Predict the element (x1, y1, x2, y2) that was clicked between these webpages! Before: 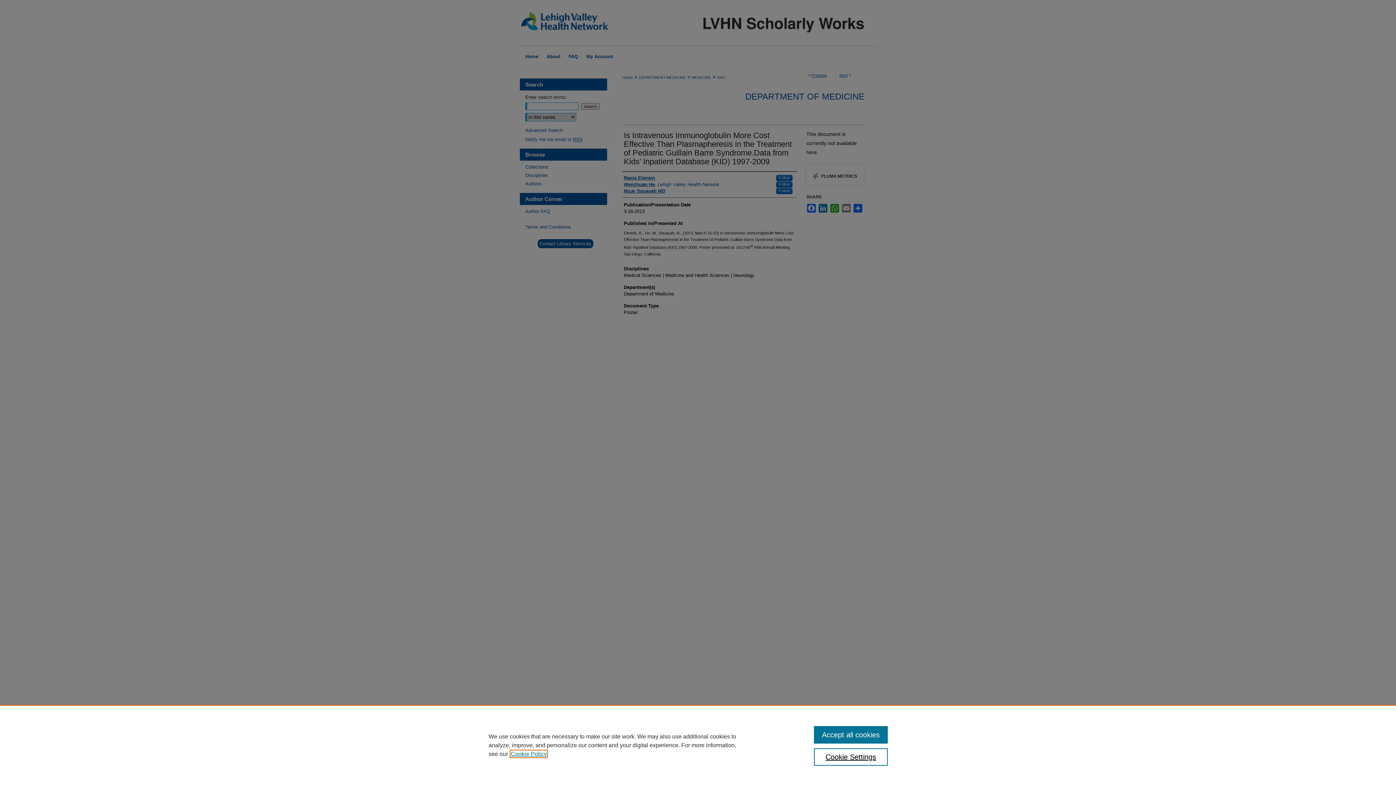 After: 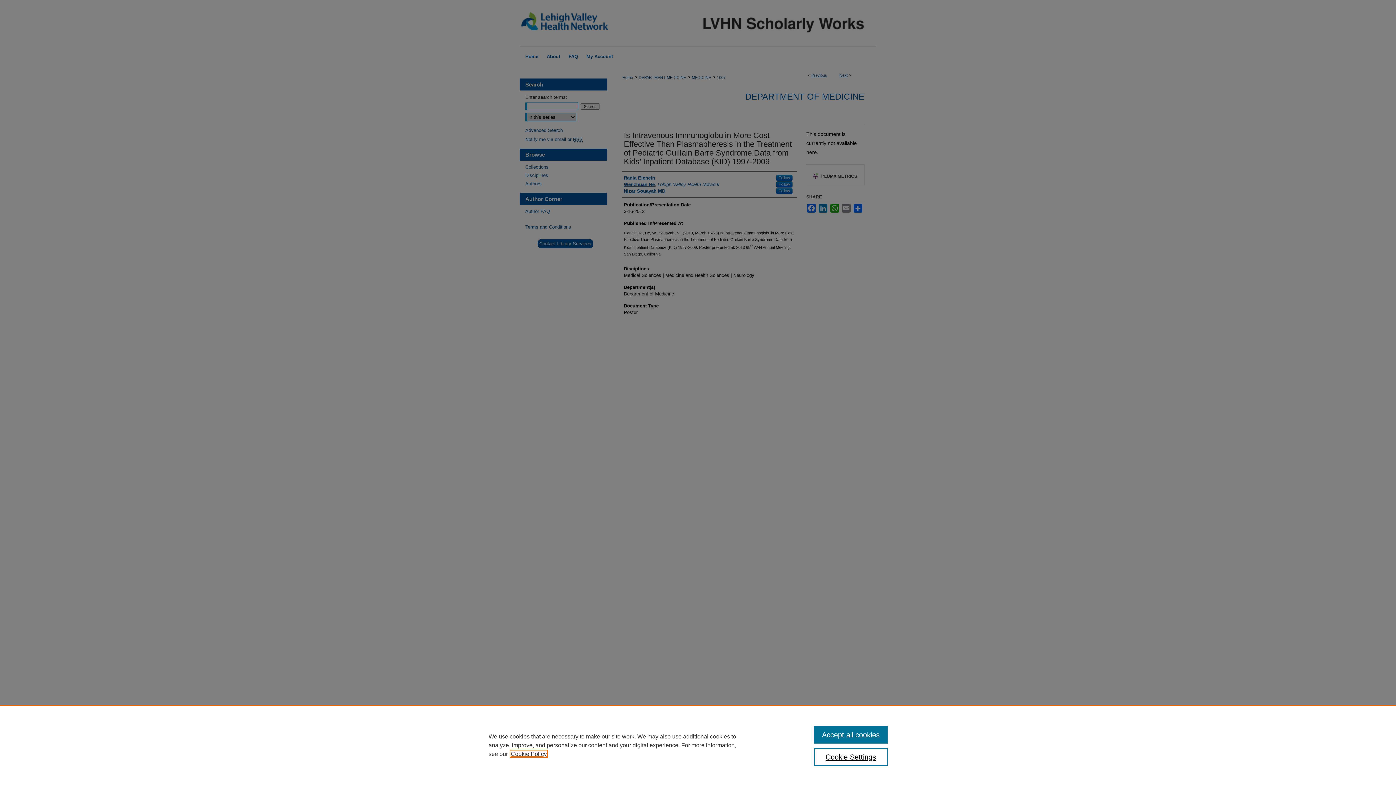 Action: label: , opens in a new tab bbox: (510, 751, 546, 757)